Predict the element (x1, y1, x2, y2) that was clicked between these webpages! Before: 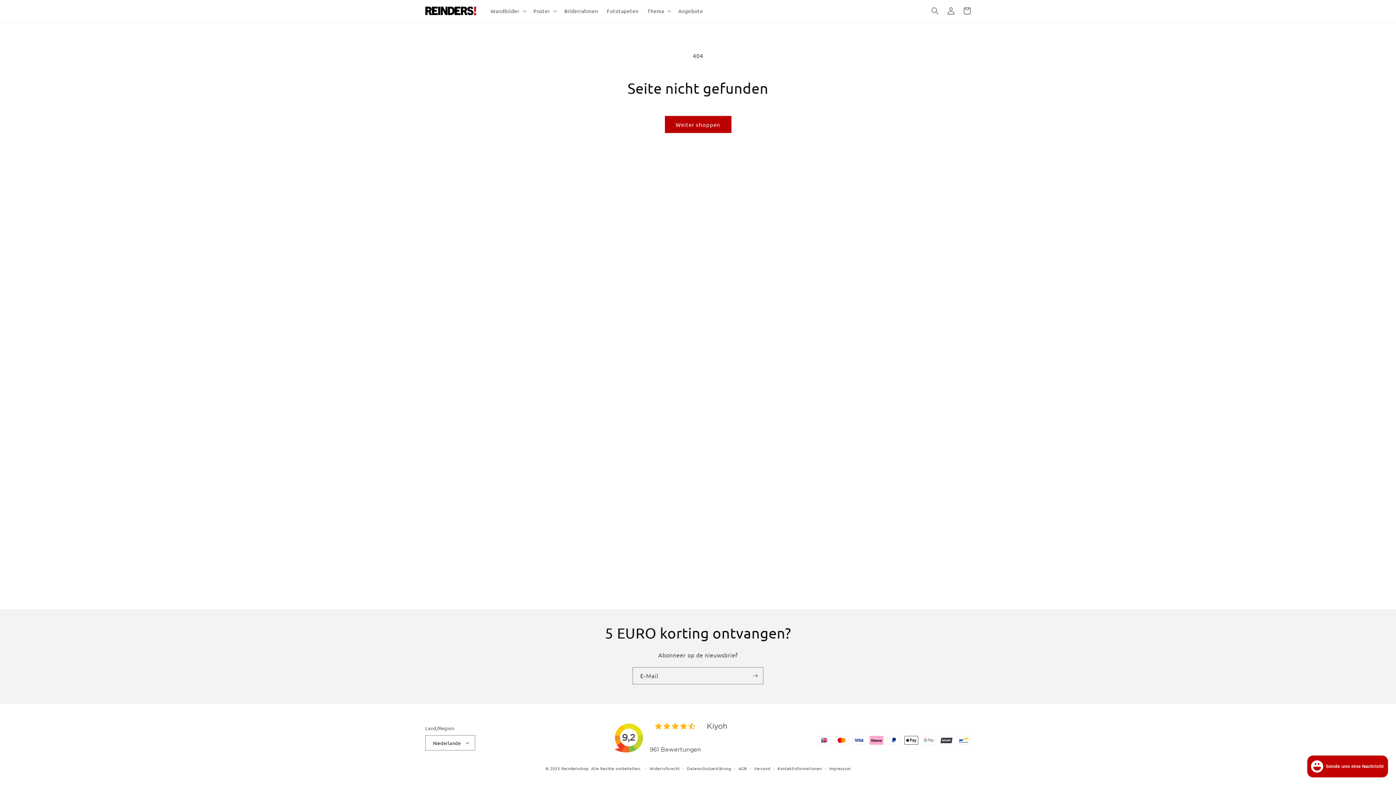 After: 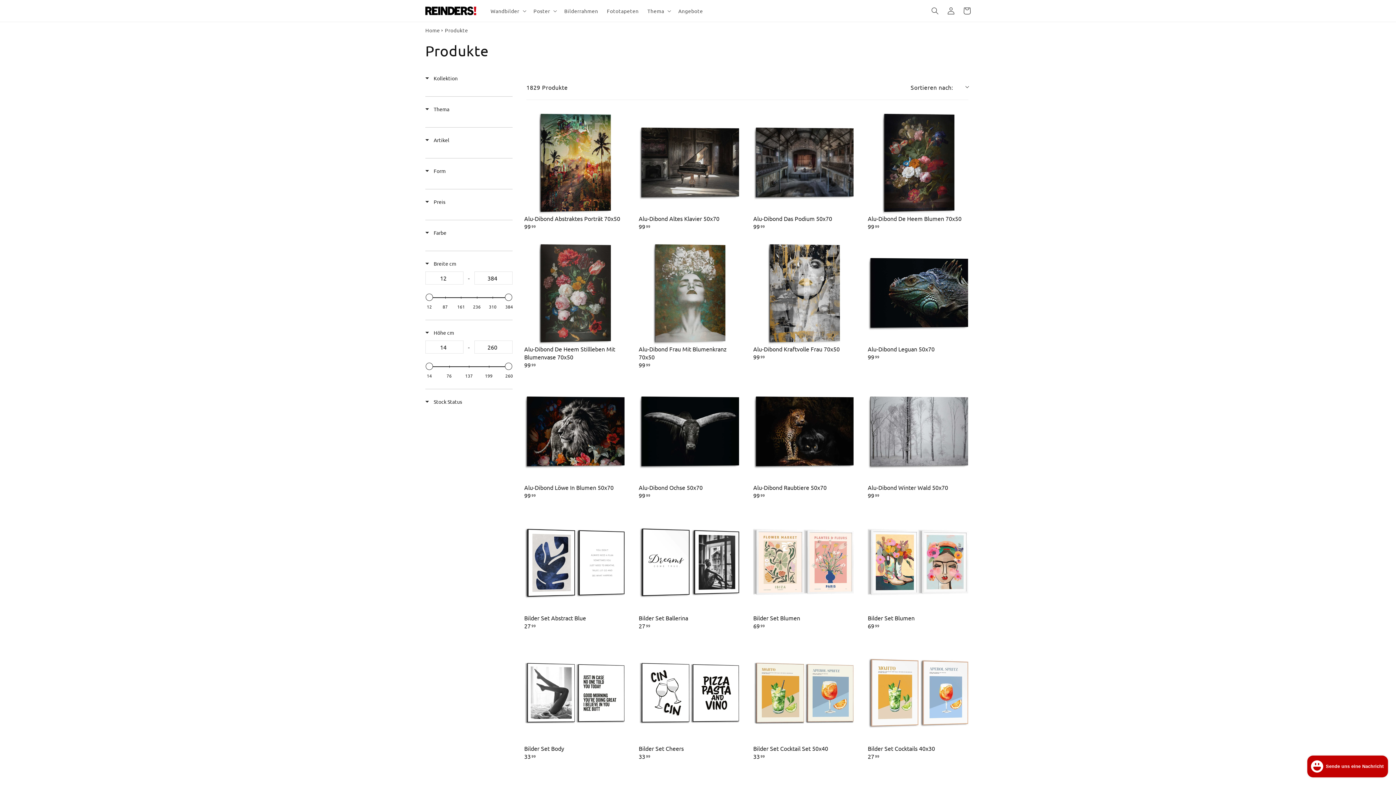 Action: label: Weiter shoppen bbox: (664, 116, 731, 133)